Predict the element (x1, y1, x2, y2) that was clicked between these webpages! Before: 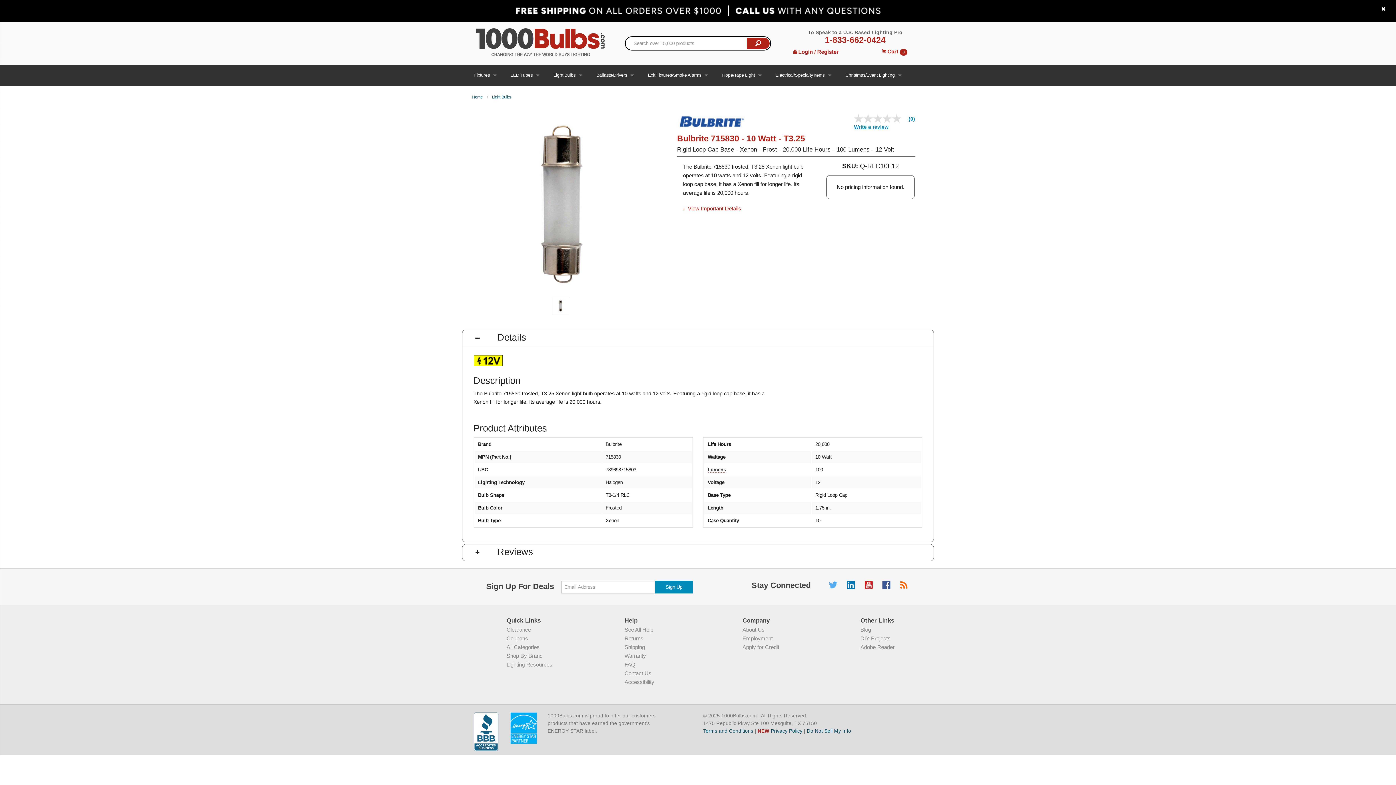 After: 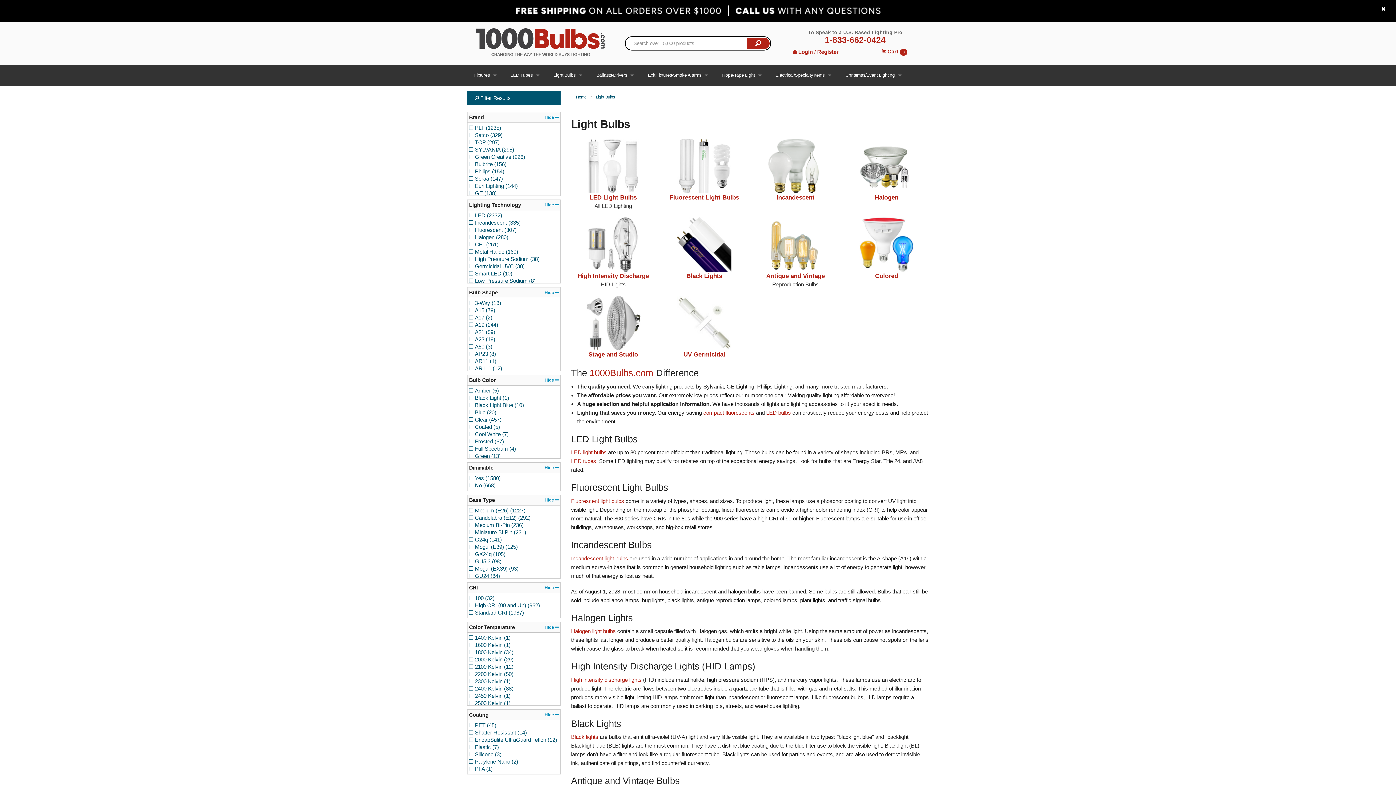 Action: label: Light Bulbs bbox: (546, 65, 589, 85)